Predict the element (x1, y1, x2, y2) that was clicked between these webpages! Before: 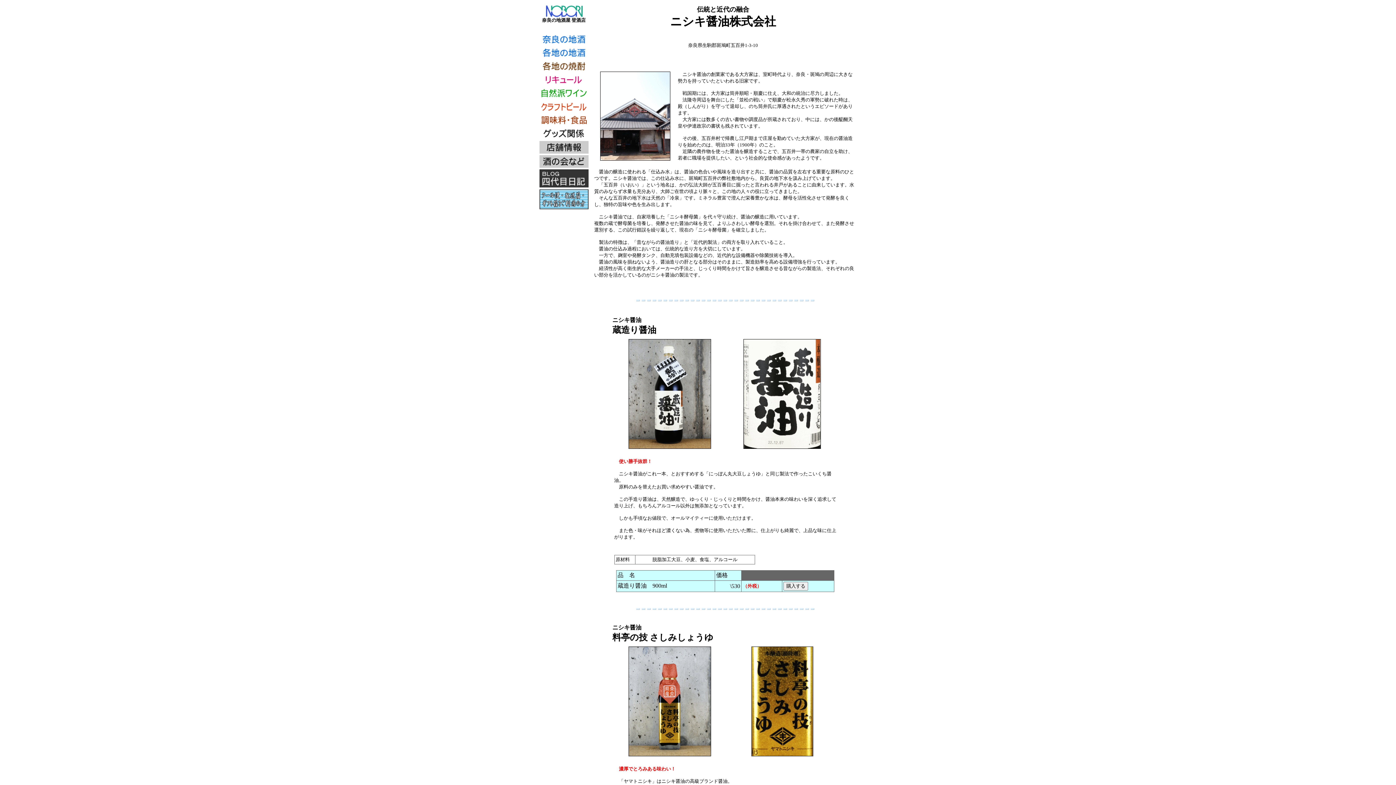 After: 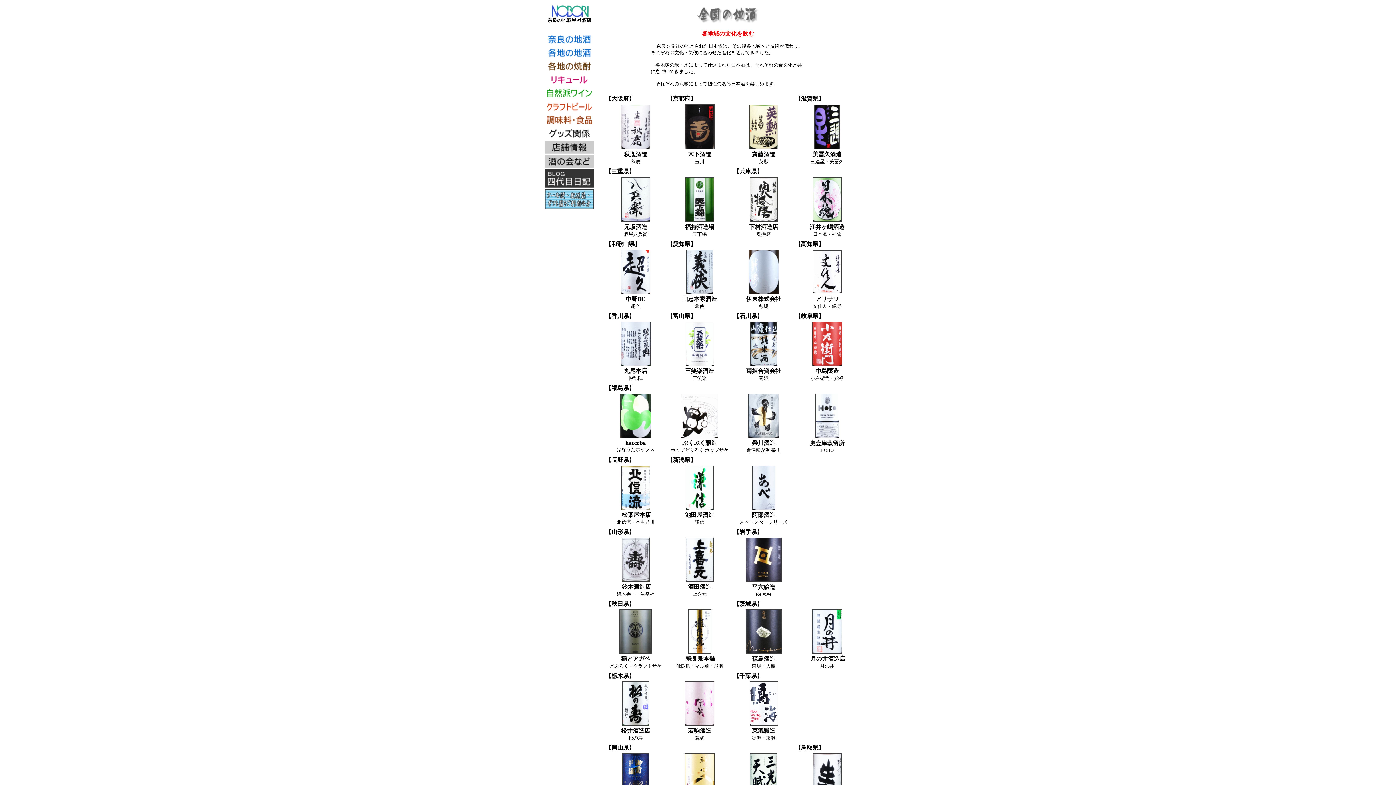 Action: bbox: (542, 52, 585, 58)